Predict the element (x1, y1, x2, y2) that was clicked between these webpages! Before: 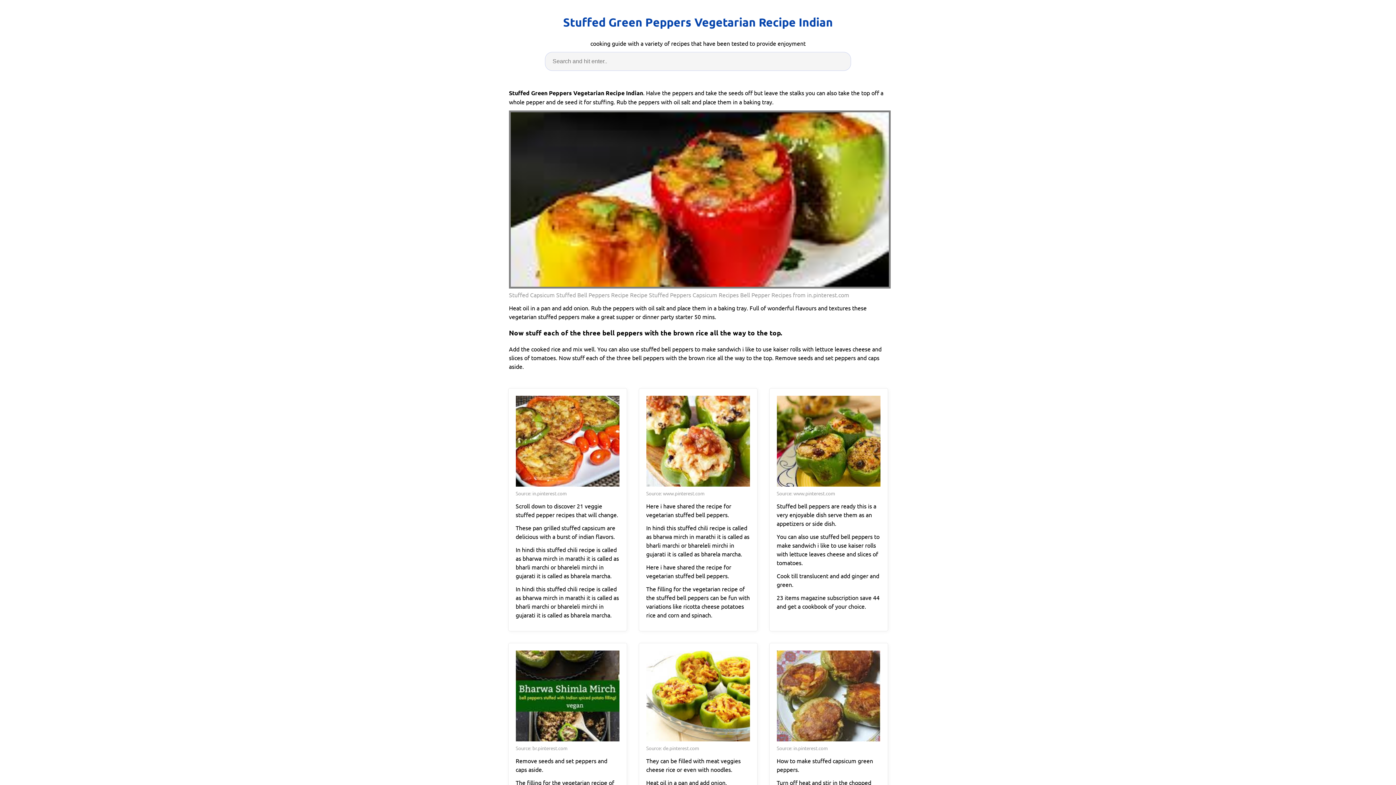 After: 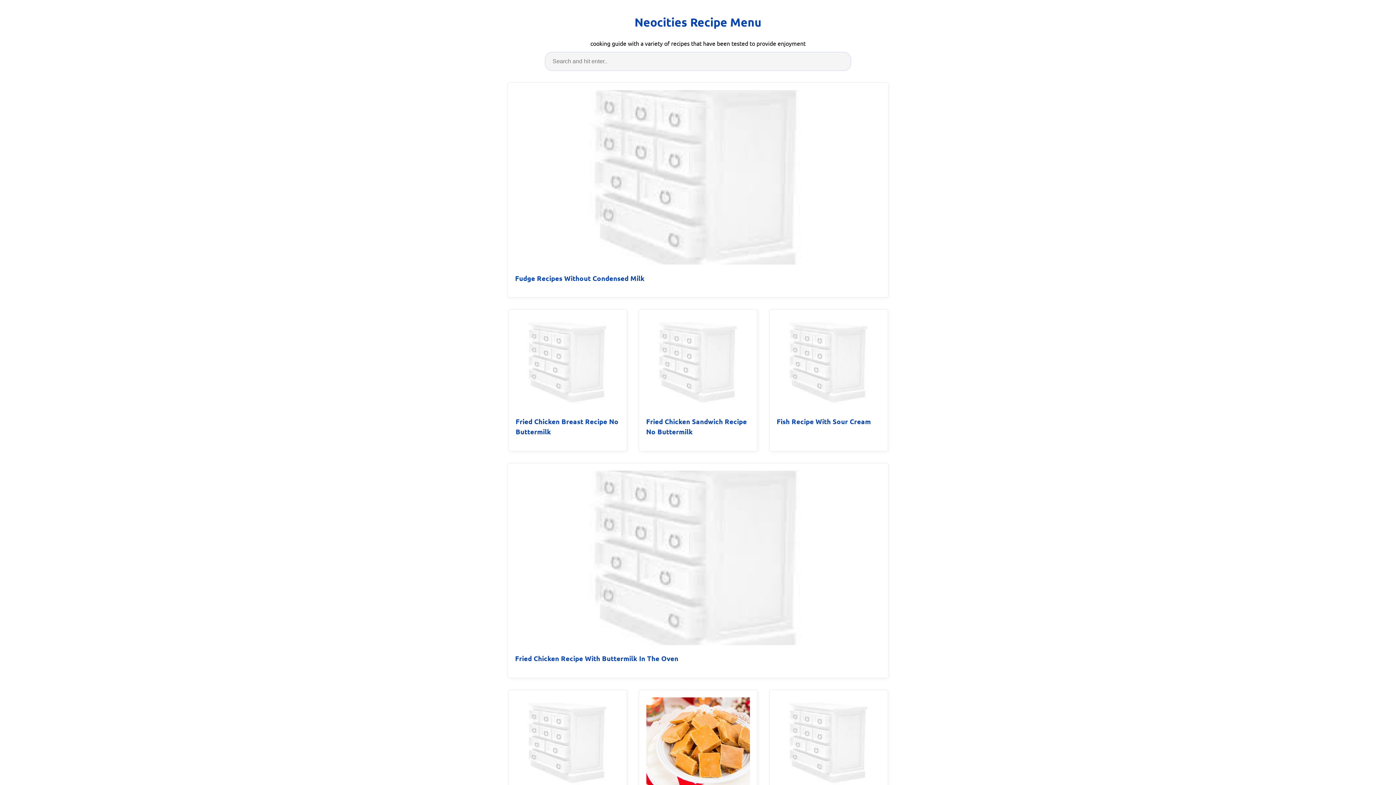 Action: bbox: (563, 13, 833, 31) label: Stuffed Green Peppers Vegetarian Recipe Indian